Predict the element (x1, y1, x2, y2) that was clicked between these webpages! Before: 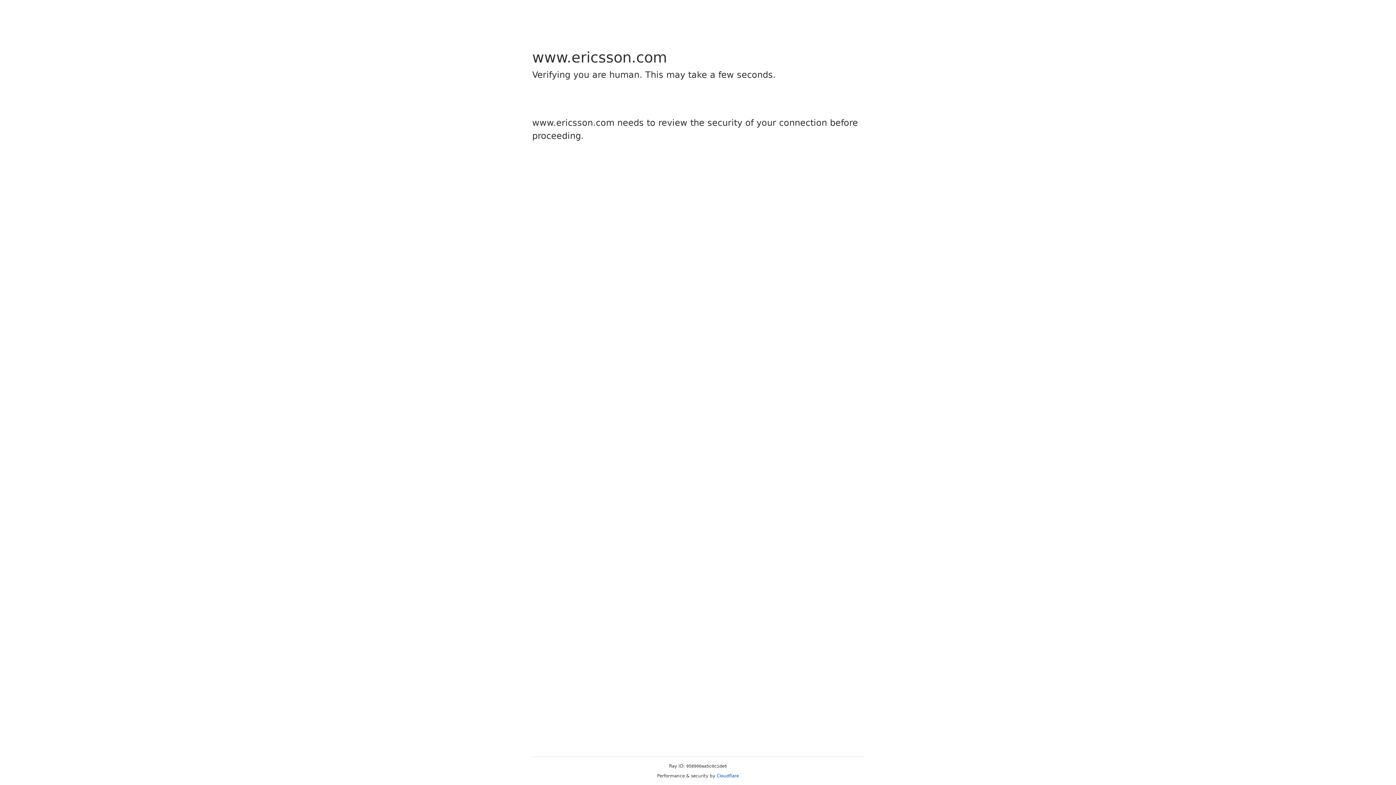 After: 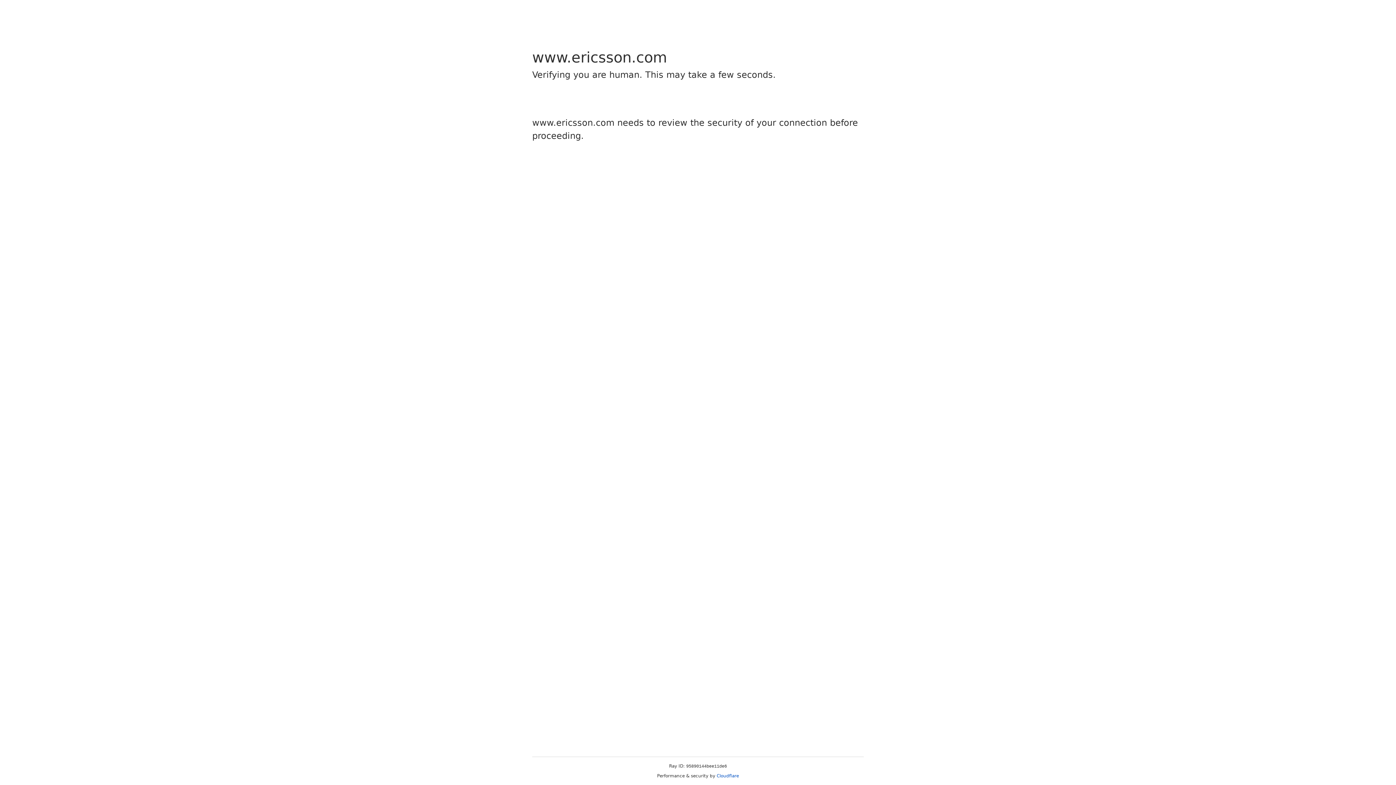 Action: label: Cloudflare bbox: (716, 773, 739, 778)